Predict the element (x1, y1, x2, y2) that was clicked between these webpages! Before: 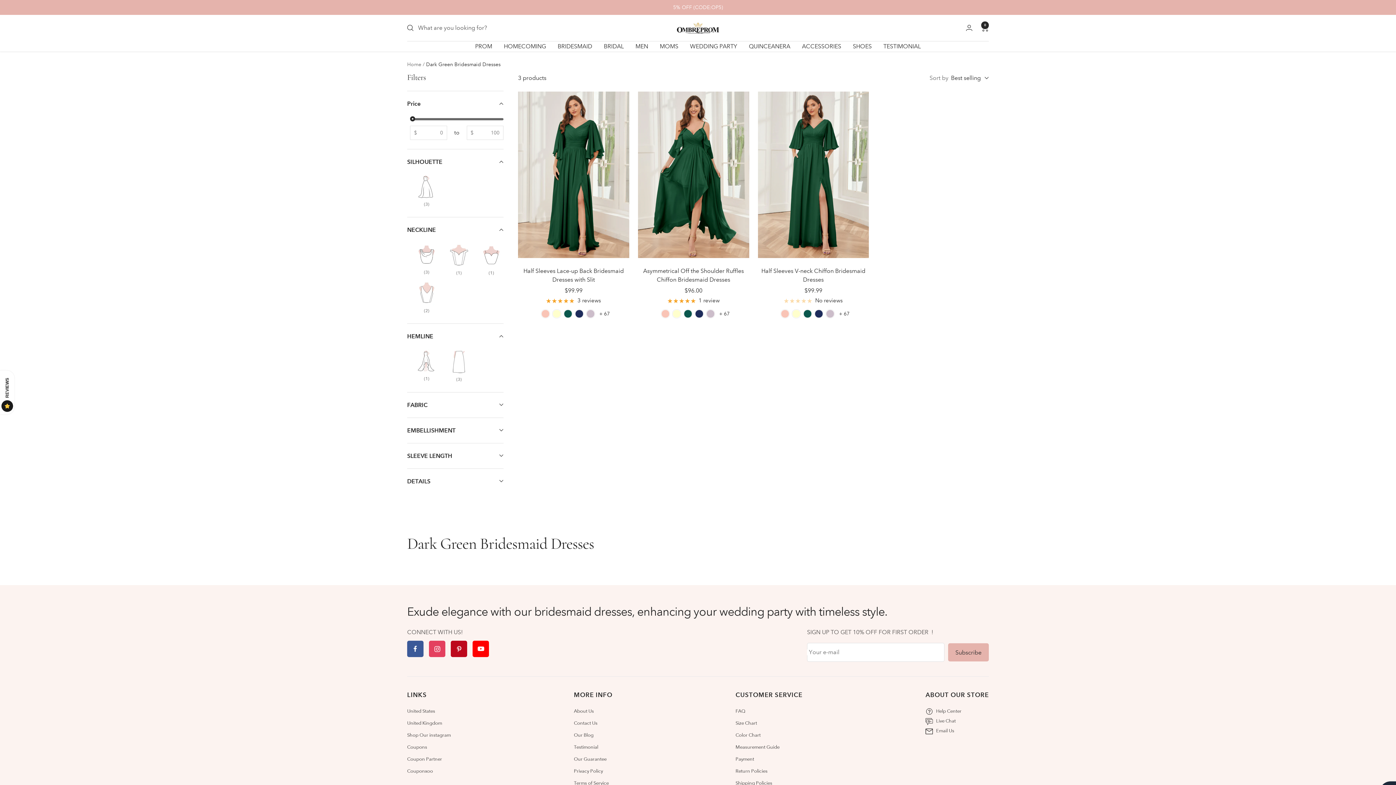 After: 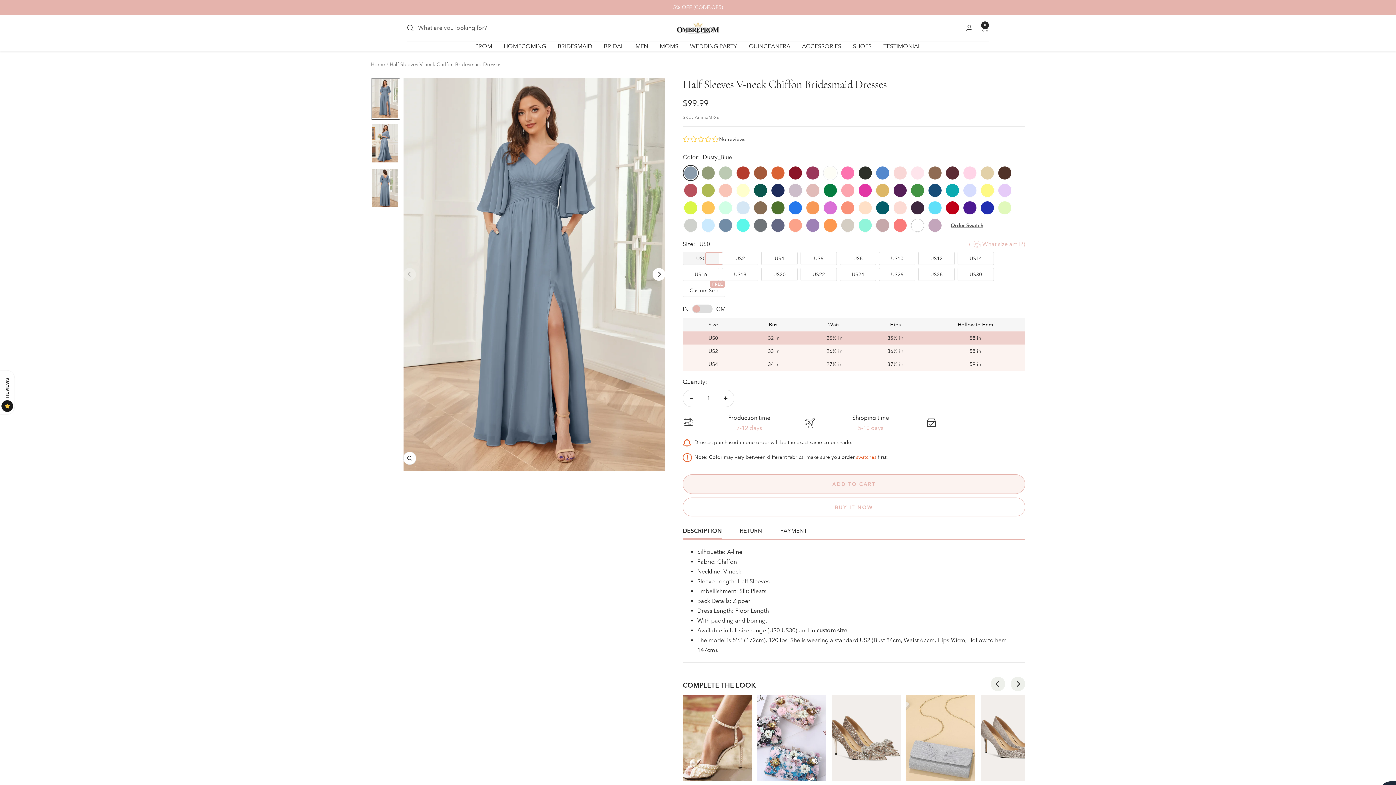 Action: bbox: (758, 91, 869, 258)